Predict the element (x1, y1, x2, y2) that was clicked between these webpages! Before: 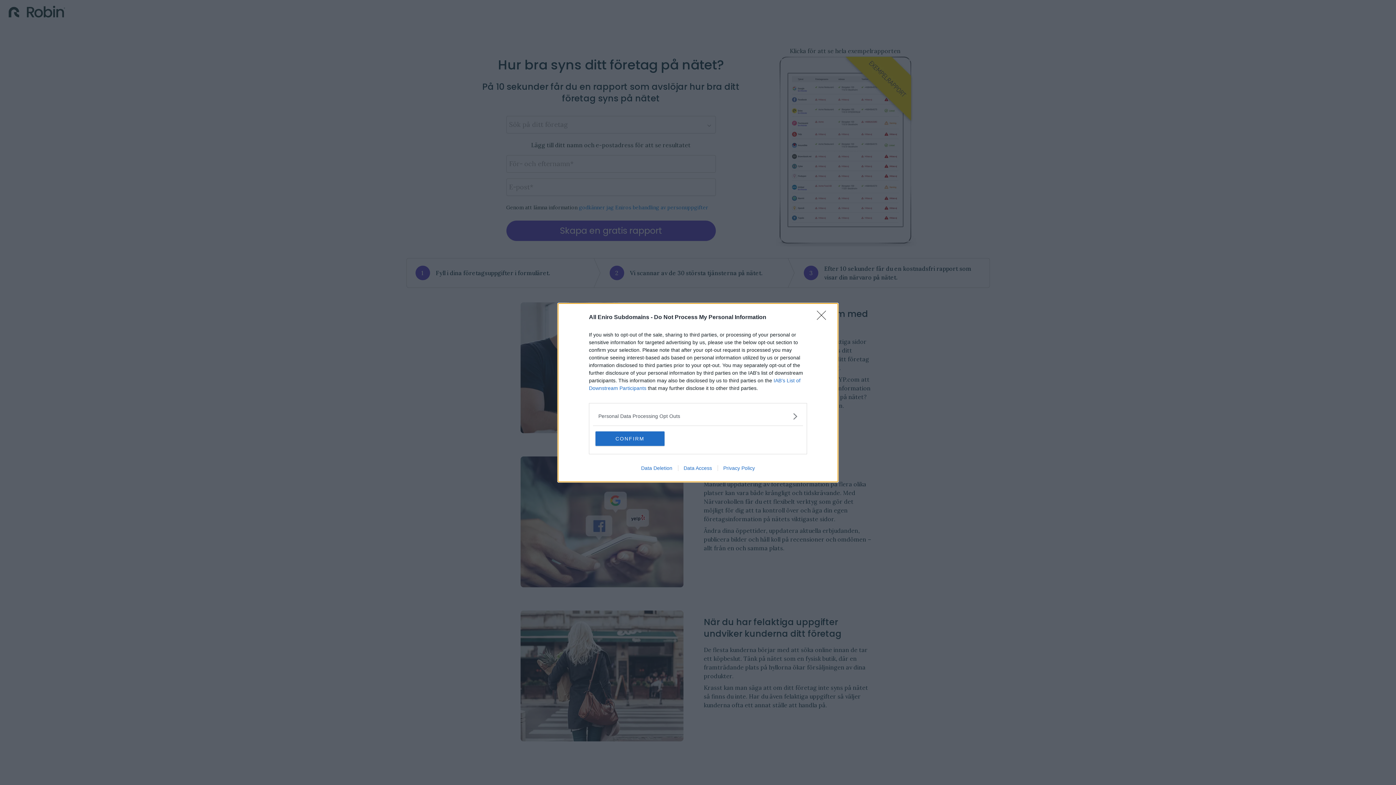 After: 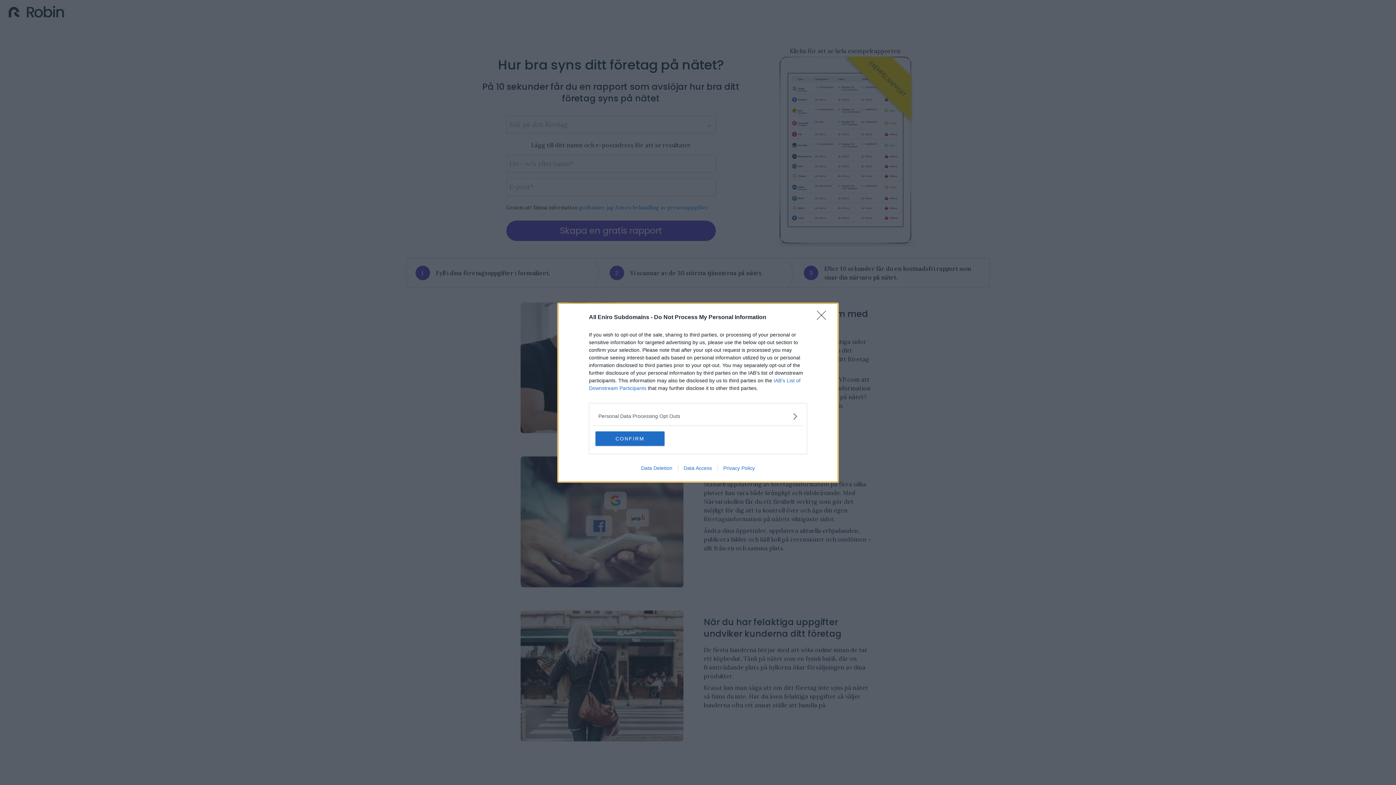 Action: label: Data Access bbox: (678, 465, 717, 471)